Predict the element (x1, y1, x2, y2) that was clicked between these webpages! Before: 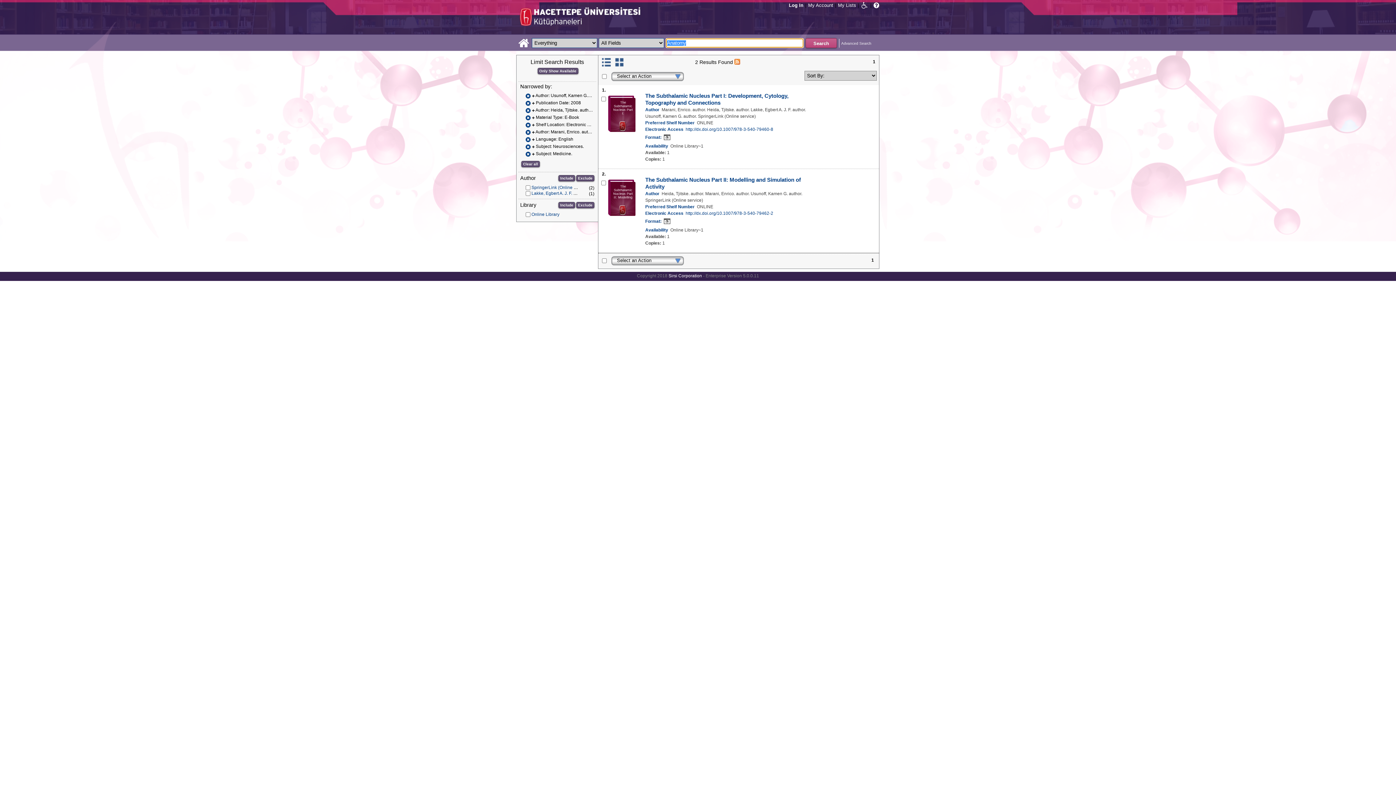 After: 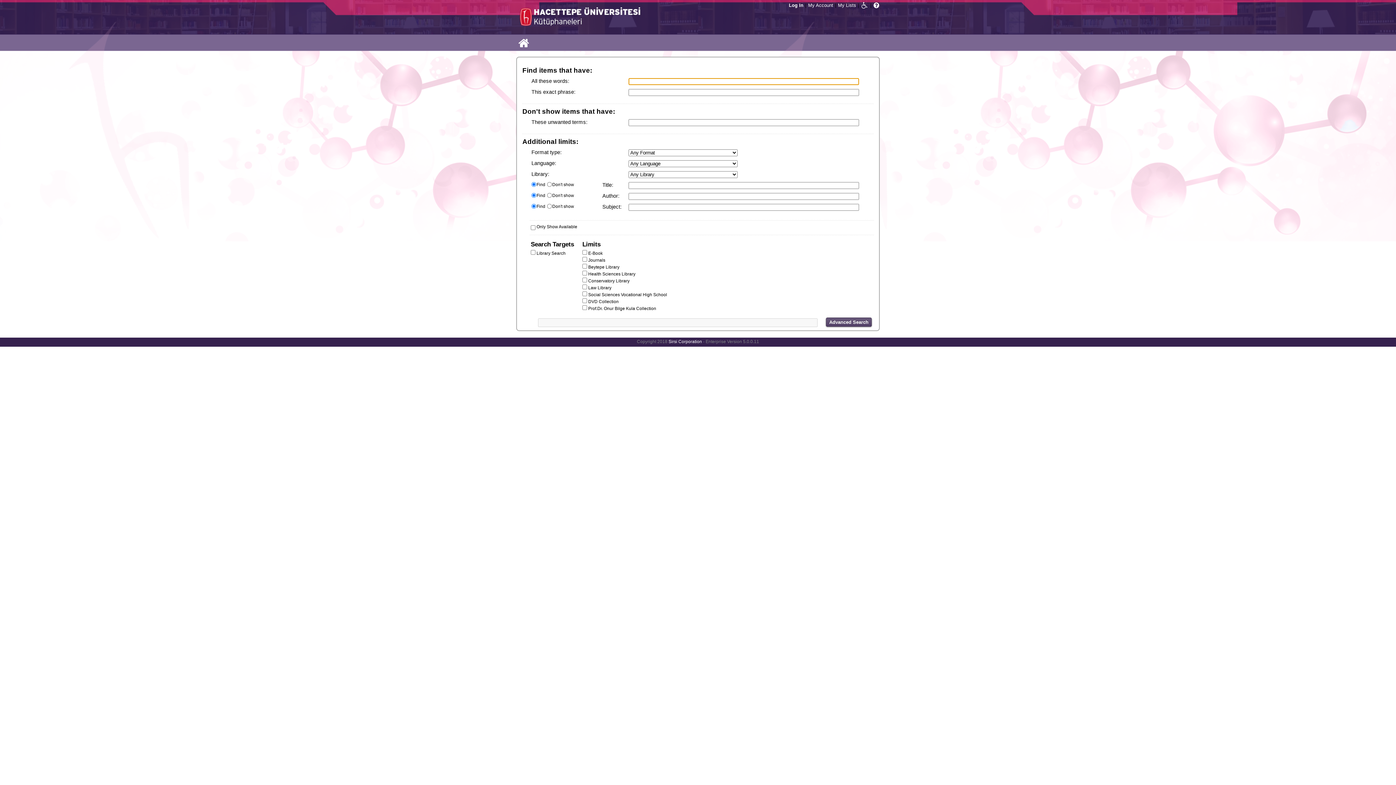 Action: bbox: (841, 41, 871, 45) label: Advanced Search